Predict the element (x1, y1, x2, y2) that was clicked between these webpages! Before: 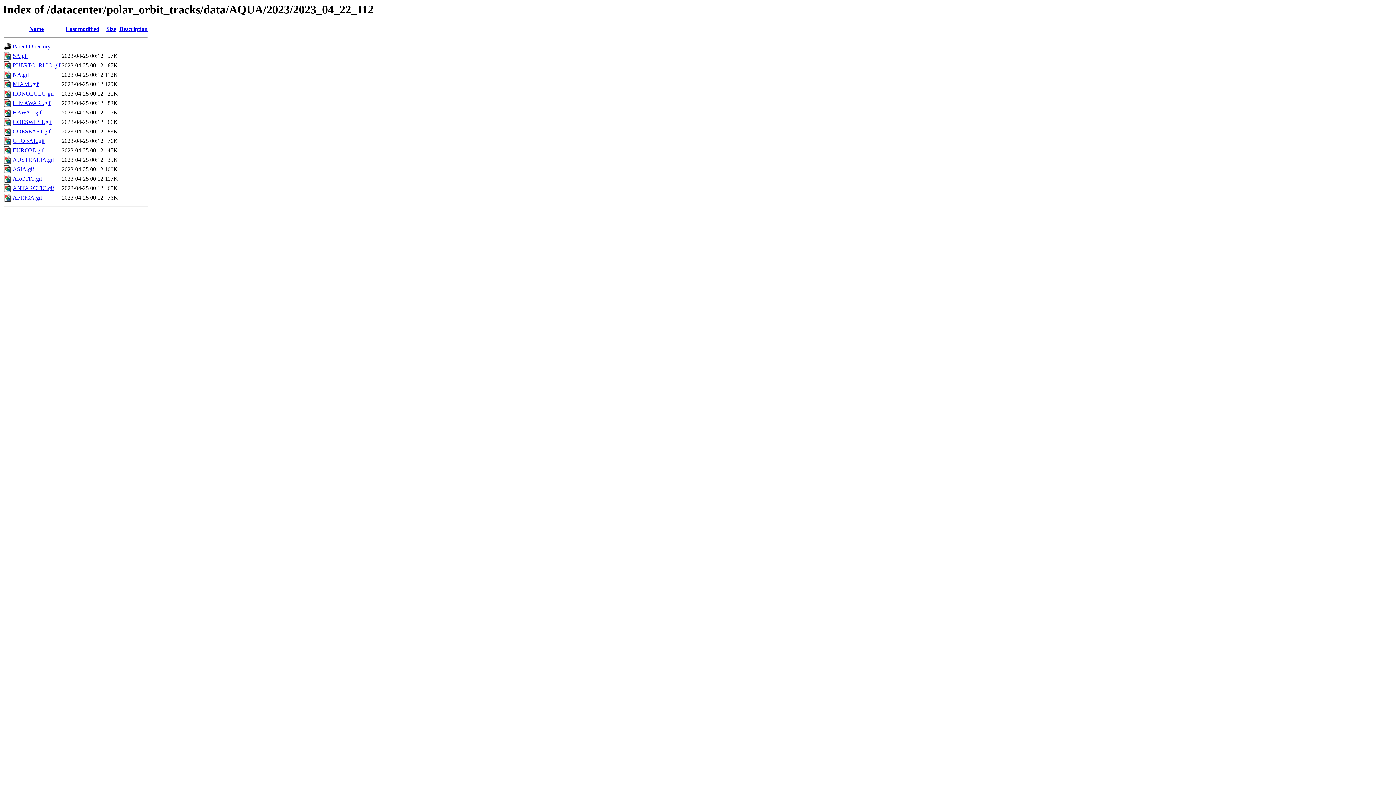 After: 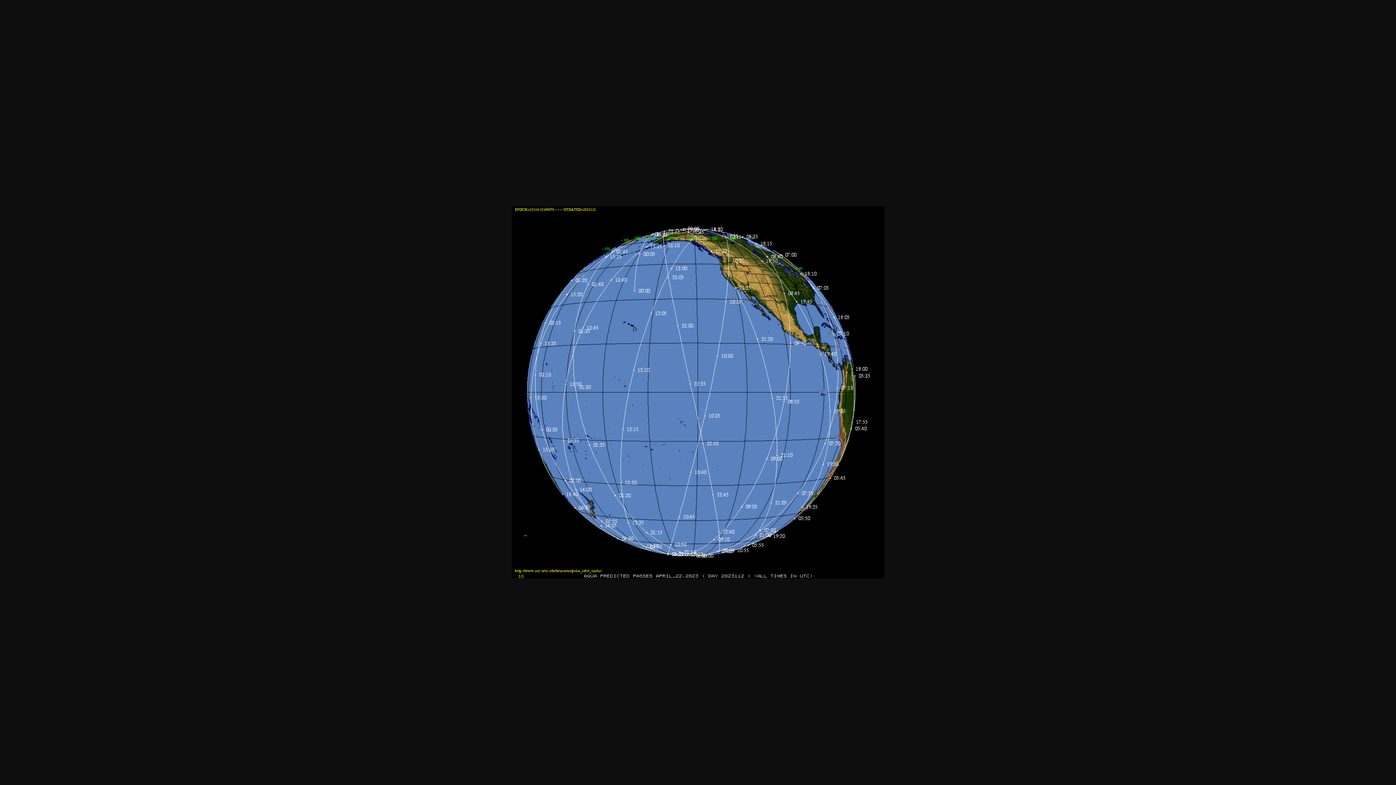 Action: label: GOESWEST.gif bbox: (12, 119, 51, 125)